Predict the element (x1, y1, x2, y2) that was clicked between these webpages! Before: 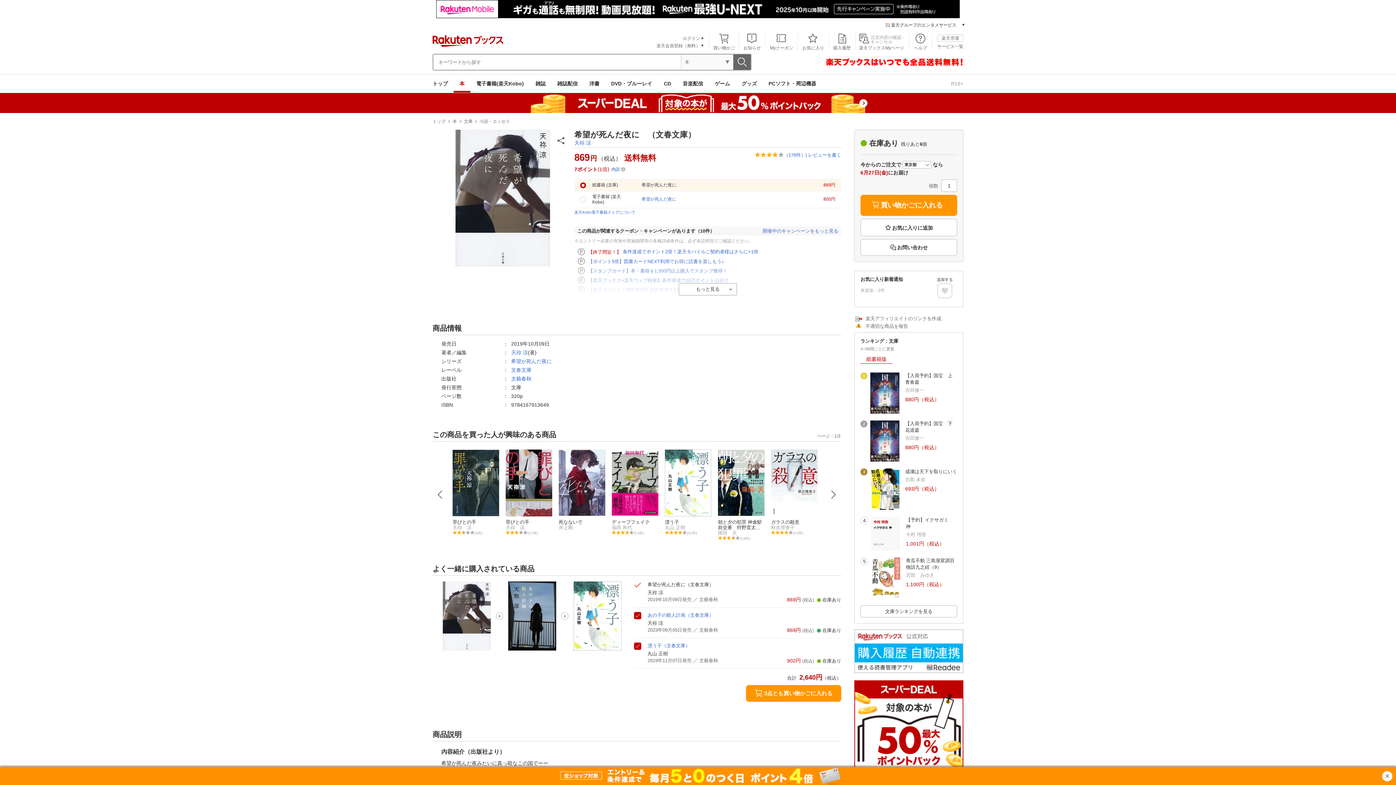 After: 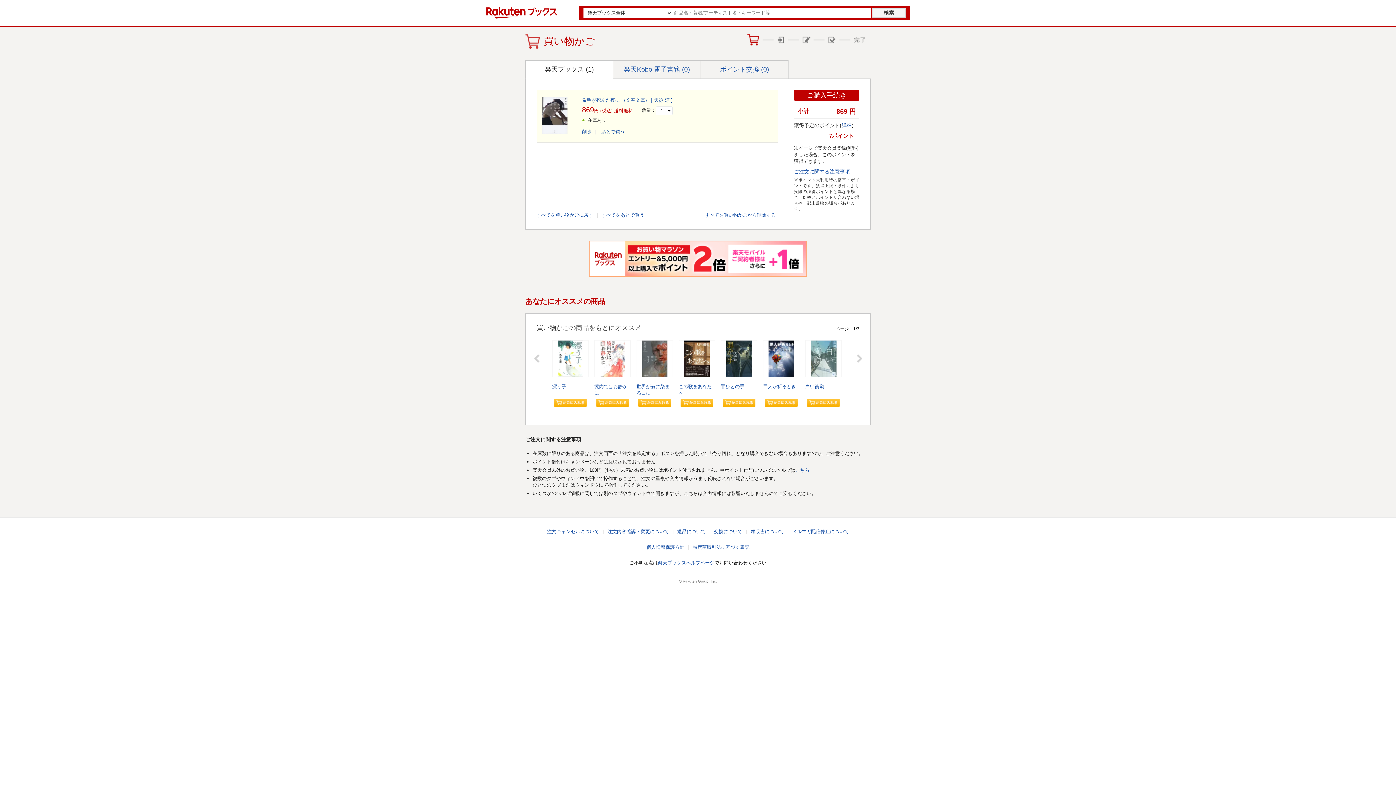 Action: label: 買い物かごに入れる bbox: (860, 194, 957, 216)